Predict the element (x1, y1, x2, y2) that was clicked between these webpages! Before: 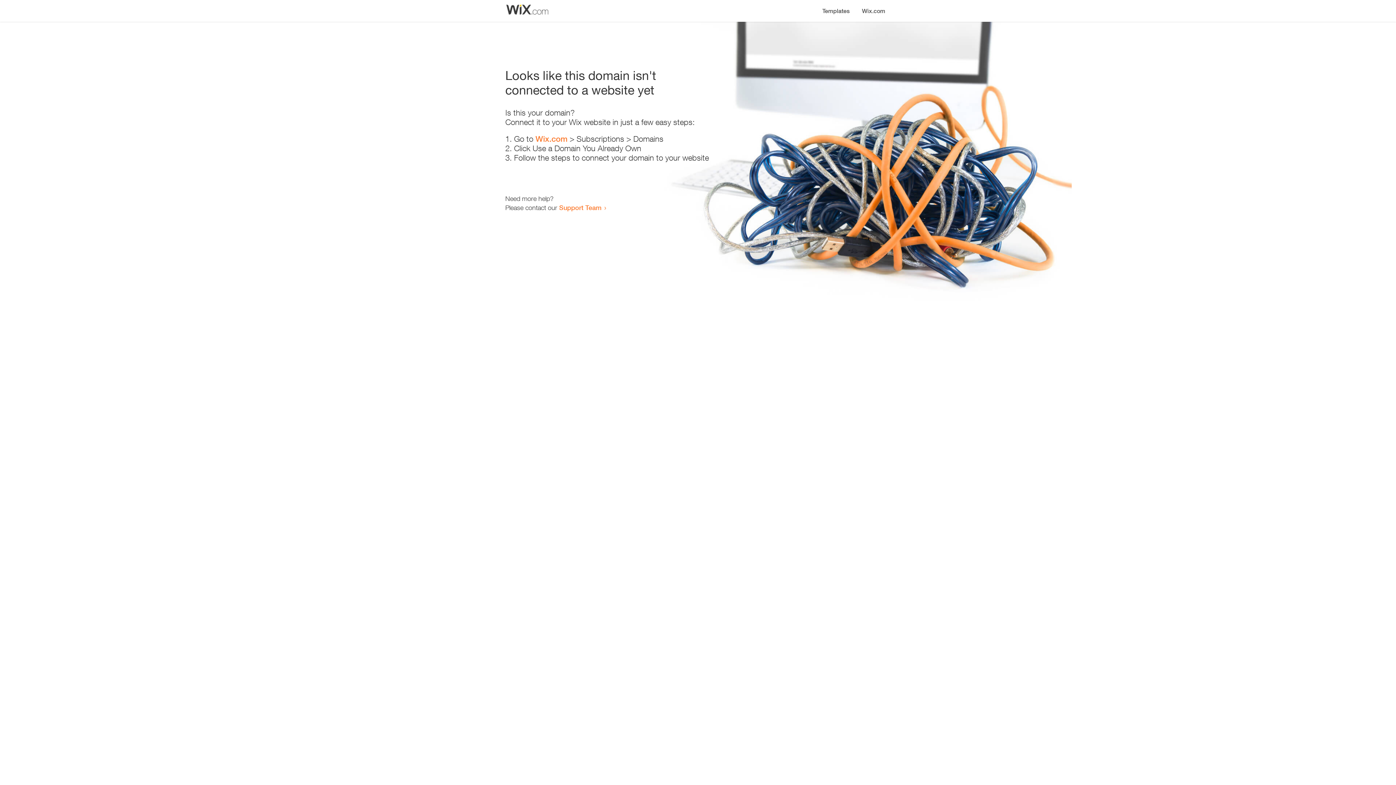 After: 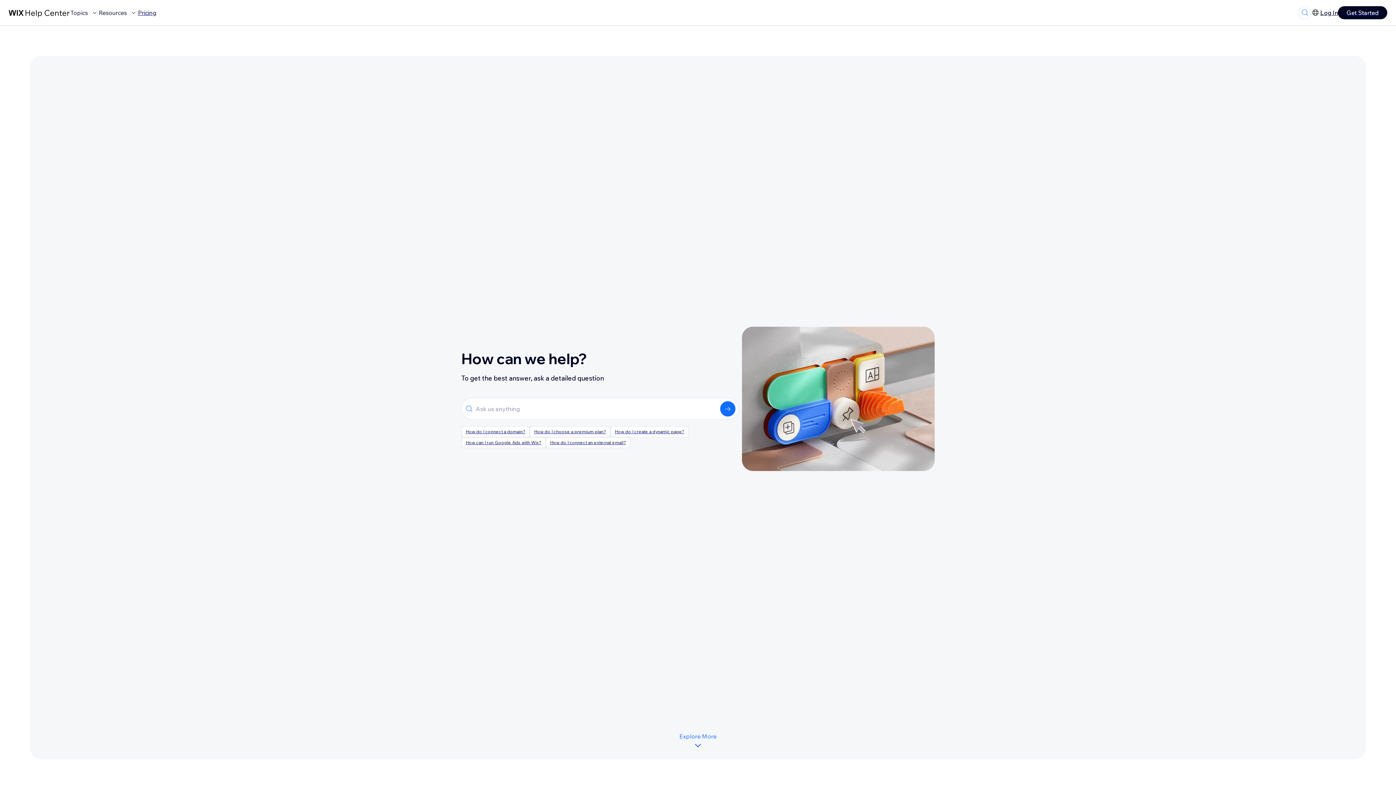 Action: bbox: (559, 203, 601, 211) label: Support Team